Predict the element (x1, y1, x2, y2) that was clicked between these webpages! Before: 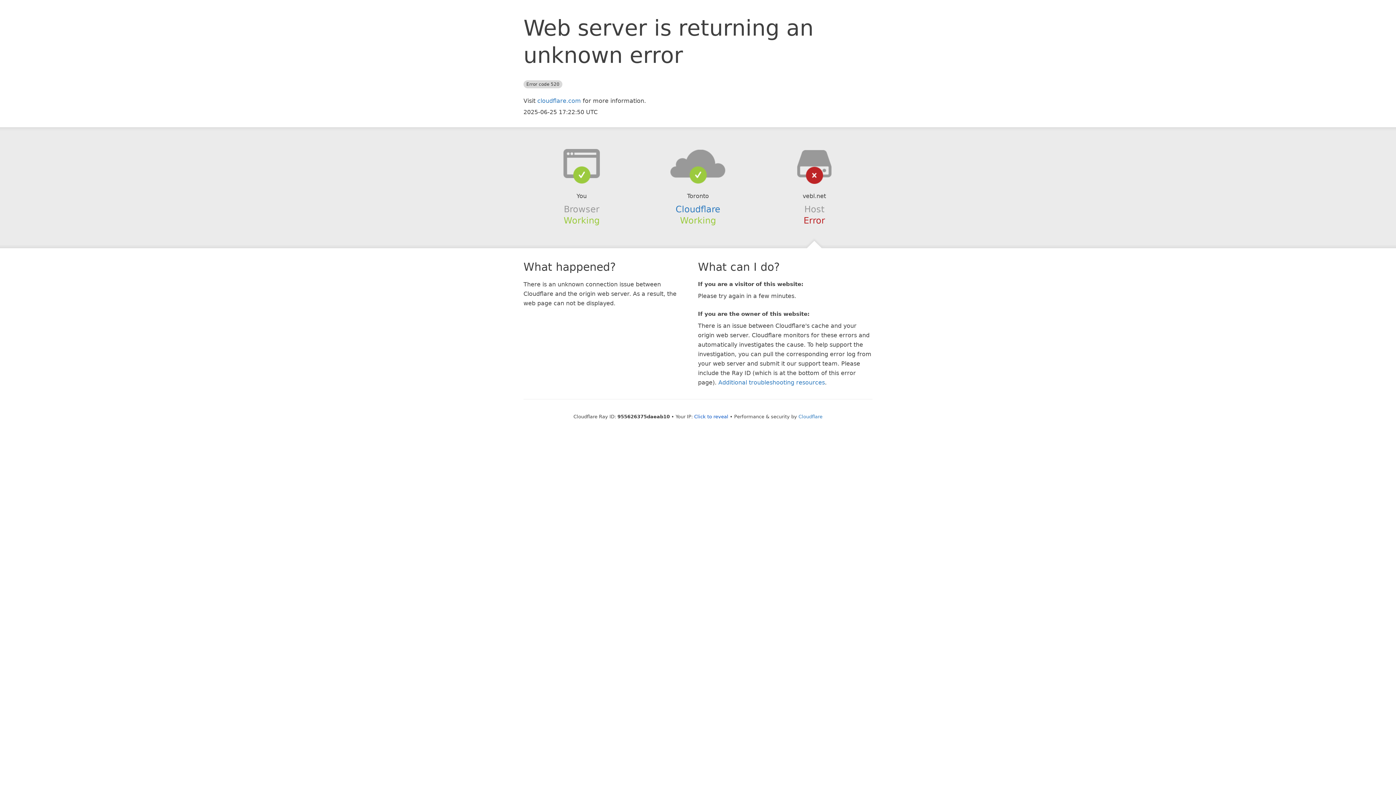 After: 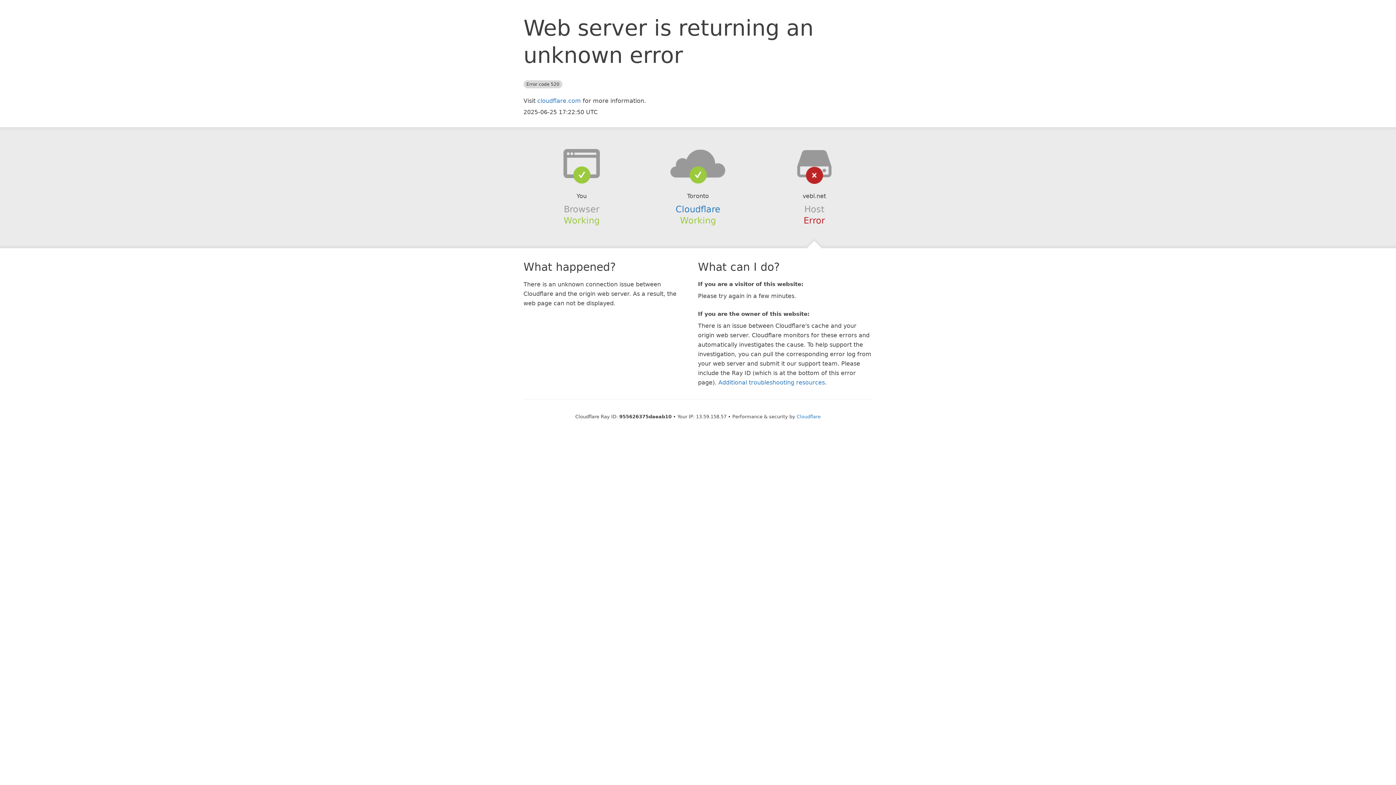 Action: label: Click to reveal bbox: (694, 414, 728, 419)